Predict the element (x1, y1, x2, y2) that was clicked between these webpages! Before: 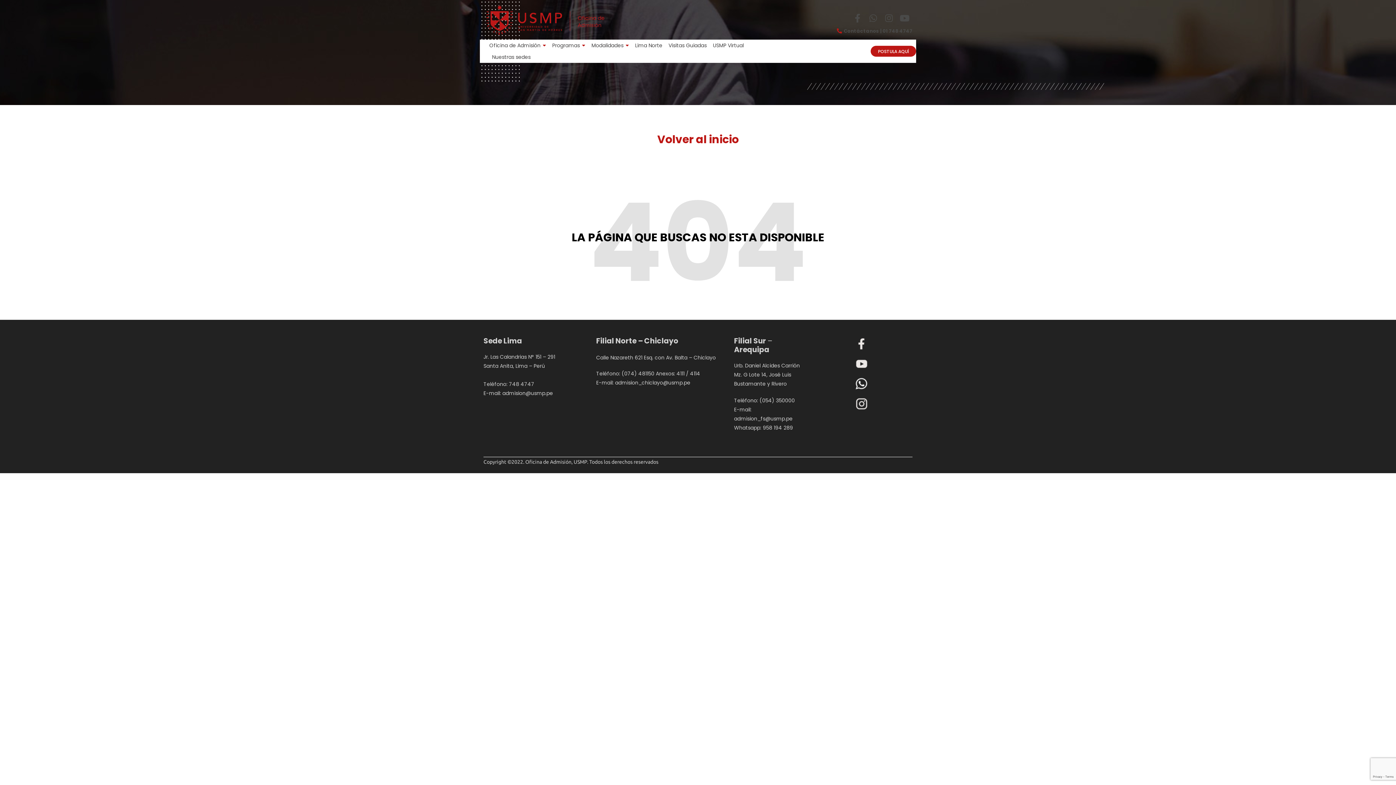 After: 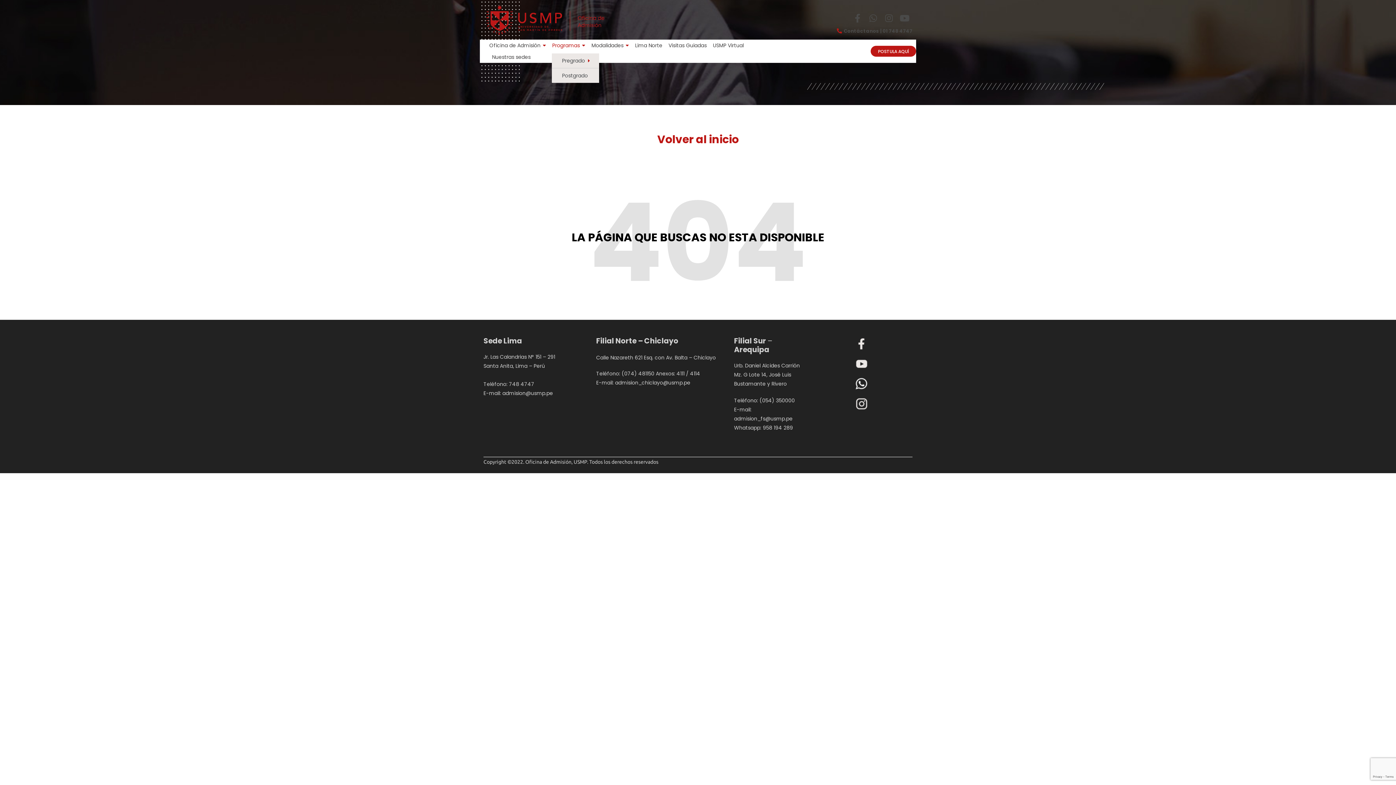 Action: bbox: (552, 39, 585, 51) label: Programas